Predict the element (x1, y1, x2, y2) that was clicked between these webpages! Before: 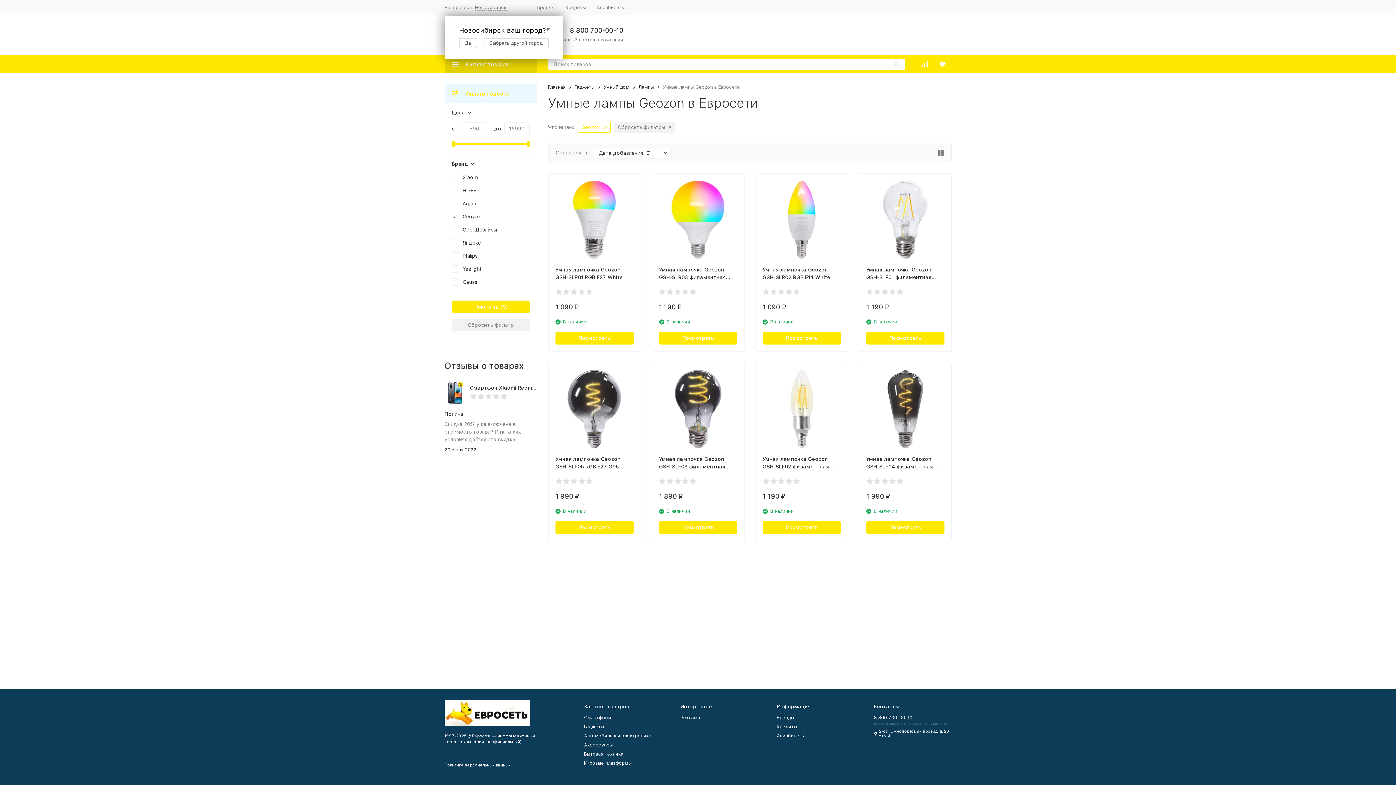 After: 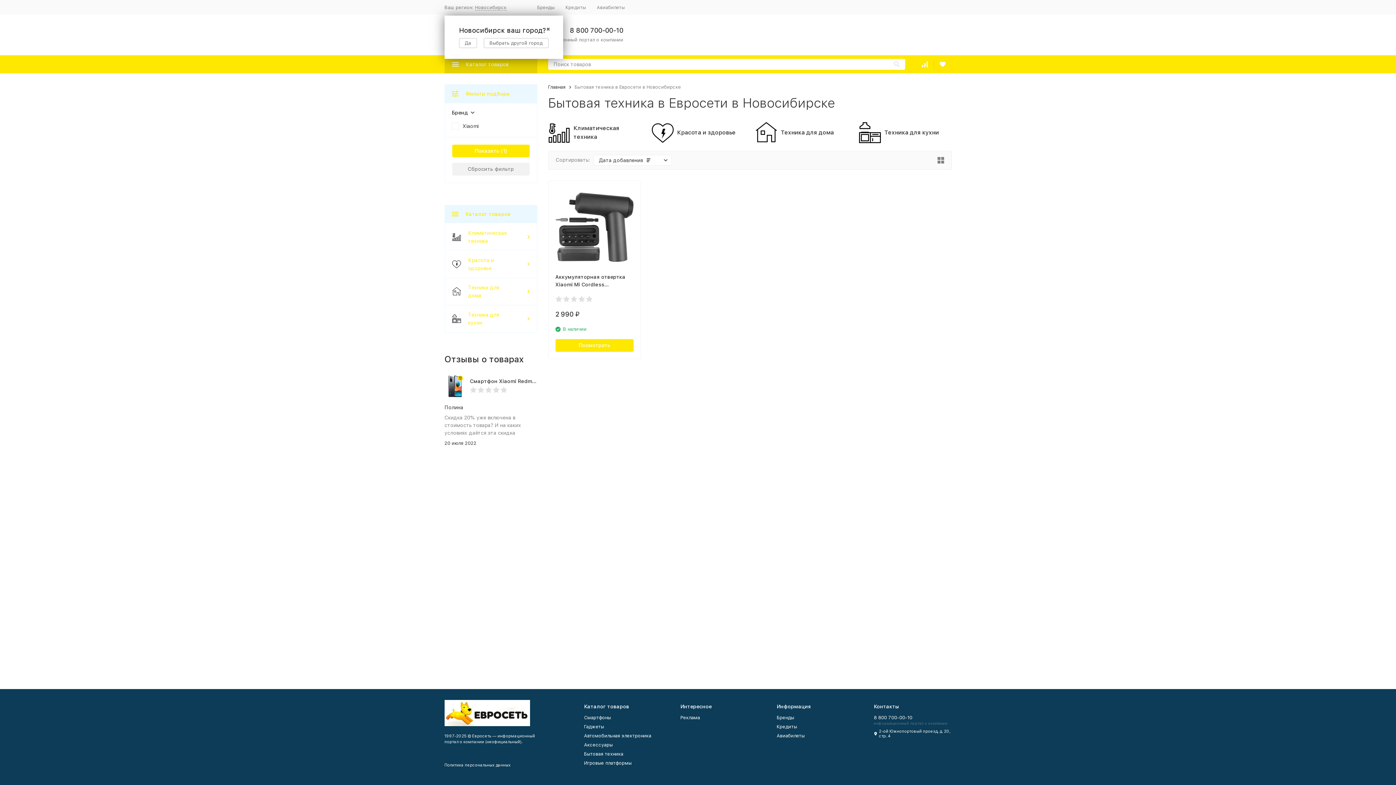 Action: bbox: (584, 751, 623, 757) label: Бытовая техника